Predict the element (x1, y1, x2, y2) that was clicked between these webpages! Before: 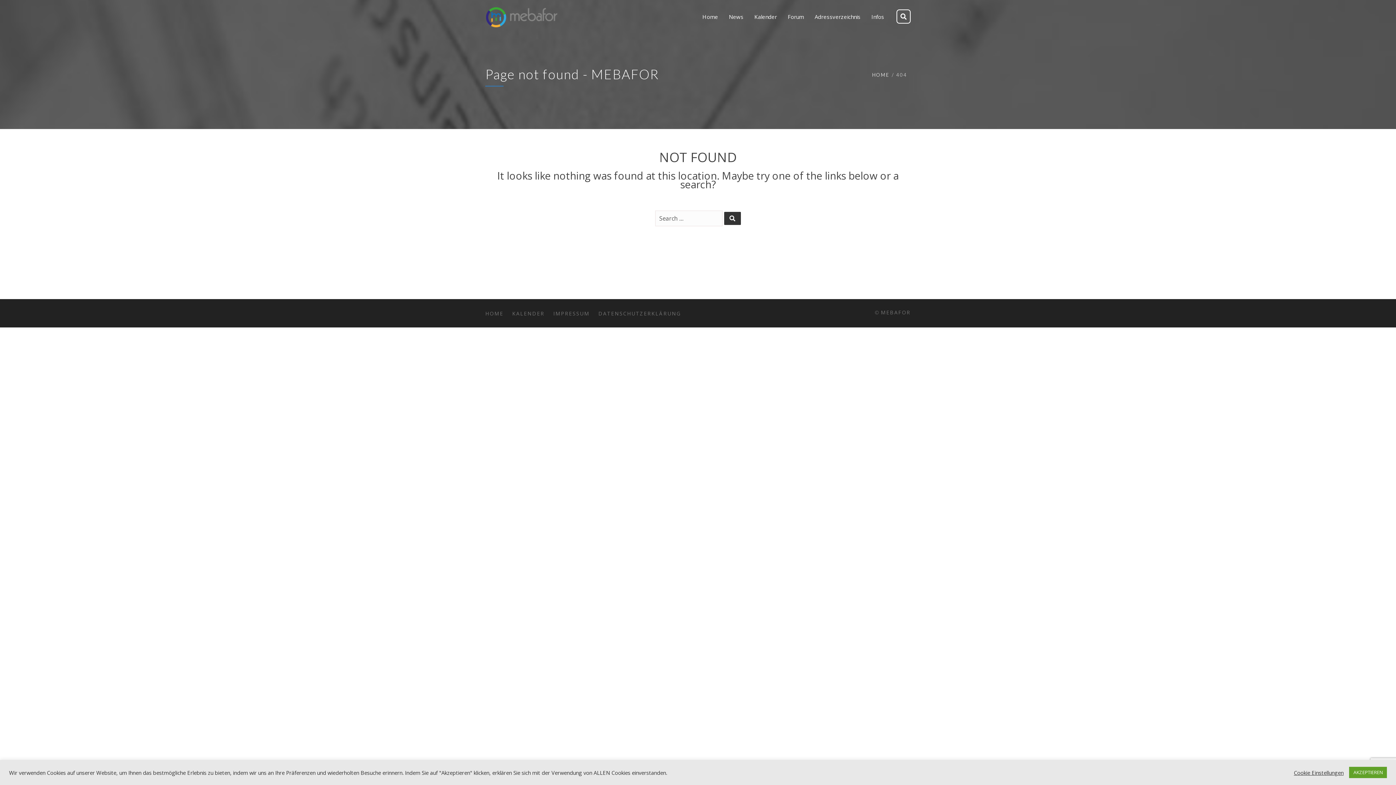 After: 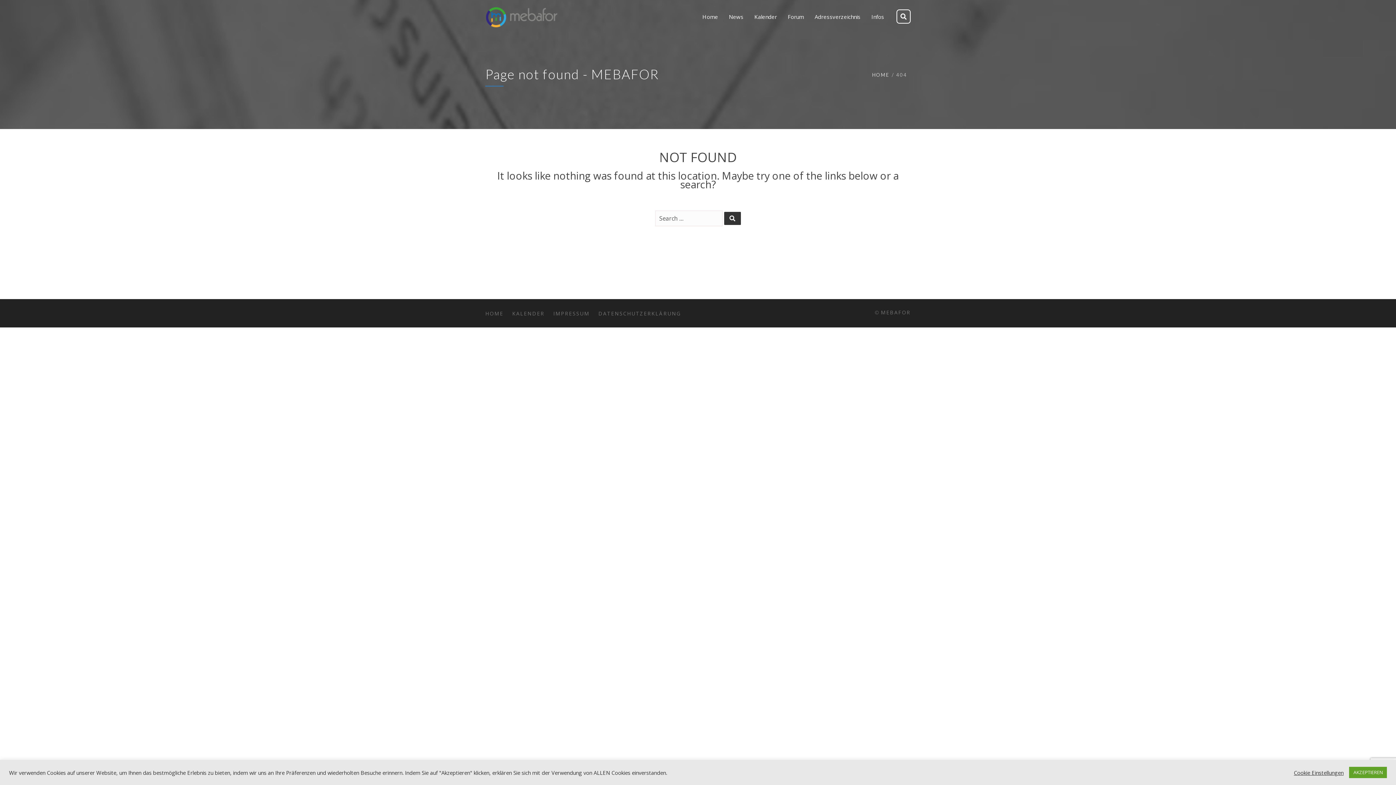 Action: bbox: (724, 212, 740, 225)